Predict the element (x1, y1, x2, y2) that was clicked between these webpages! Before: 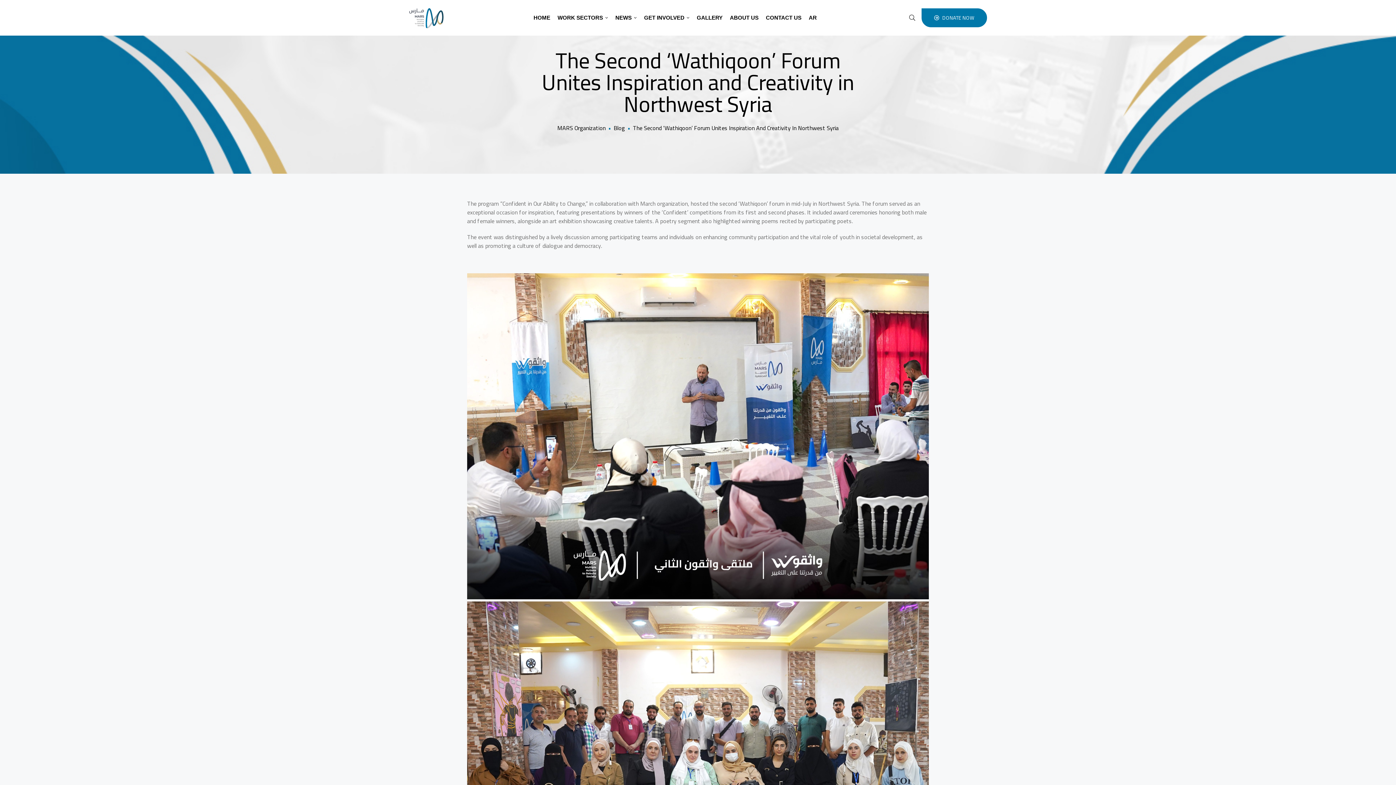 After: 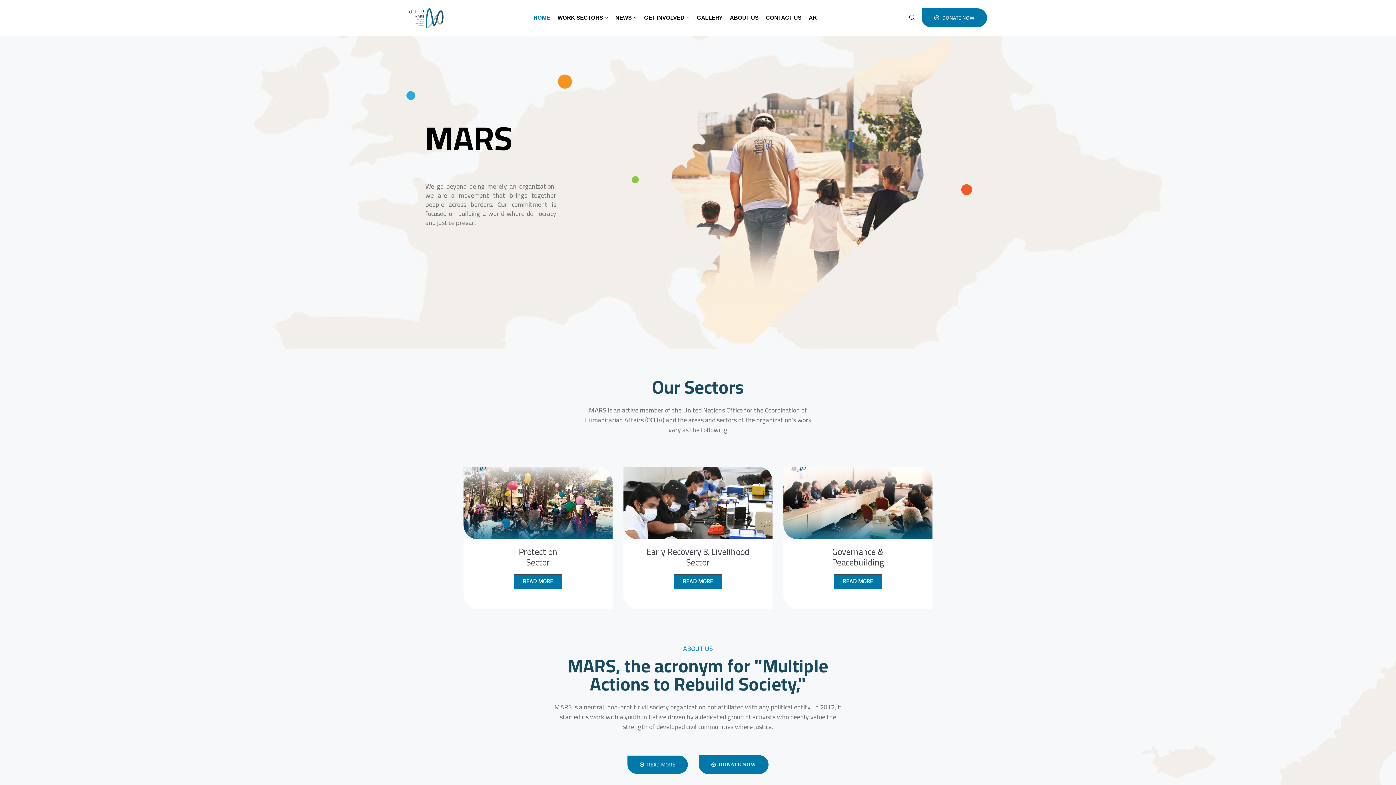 Action: label: MARS Organization bbox: (557, 122, 605, 133)